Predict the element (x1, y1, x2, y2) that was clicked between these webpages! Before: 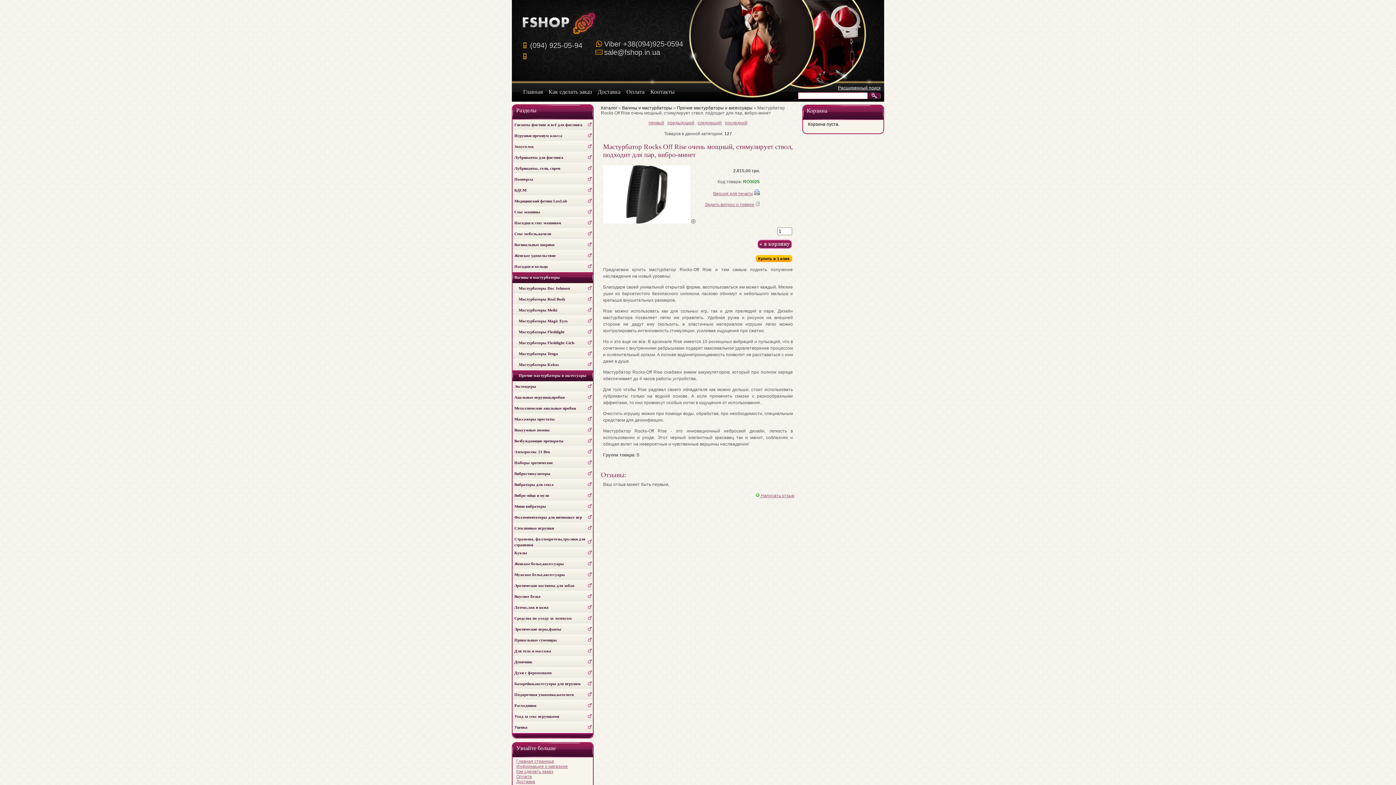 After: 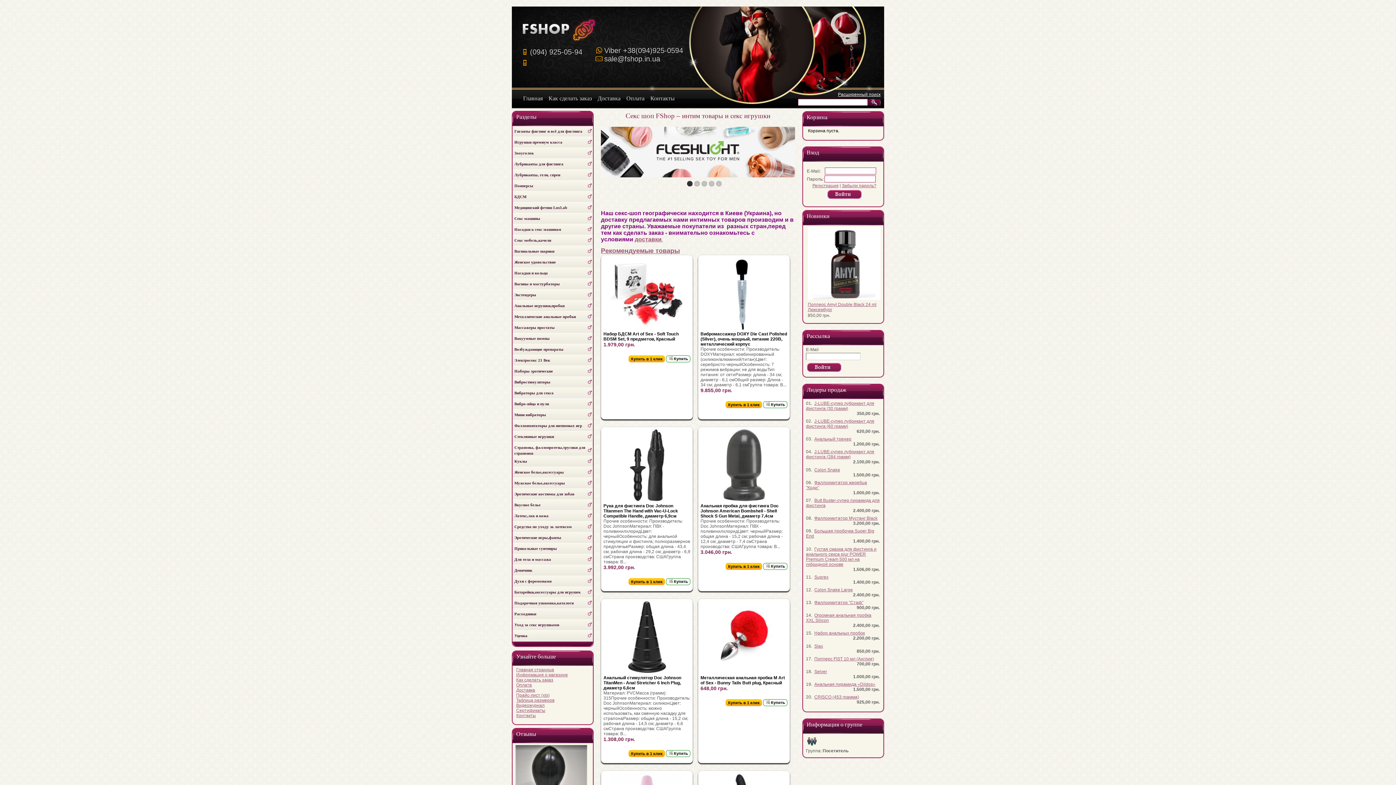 Action: label: Каталог bbox: (601, 105, 617, 110)